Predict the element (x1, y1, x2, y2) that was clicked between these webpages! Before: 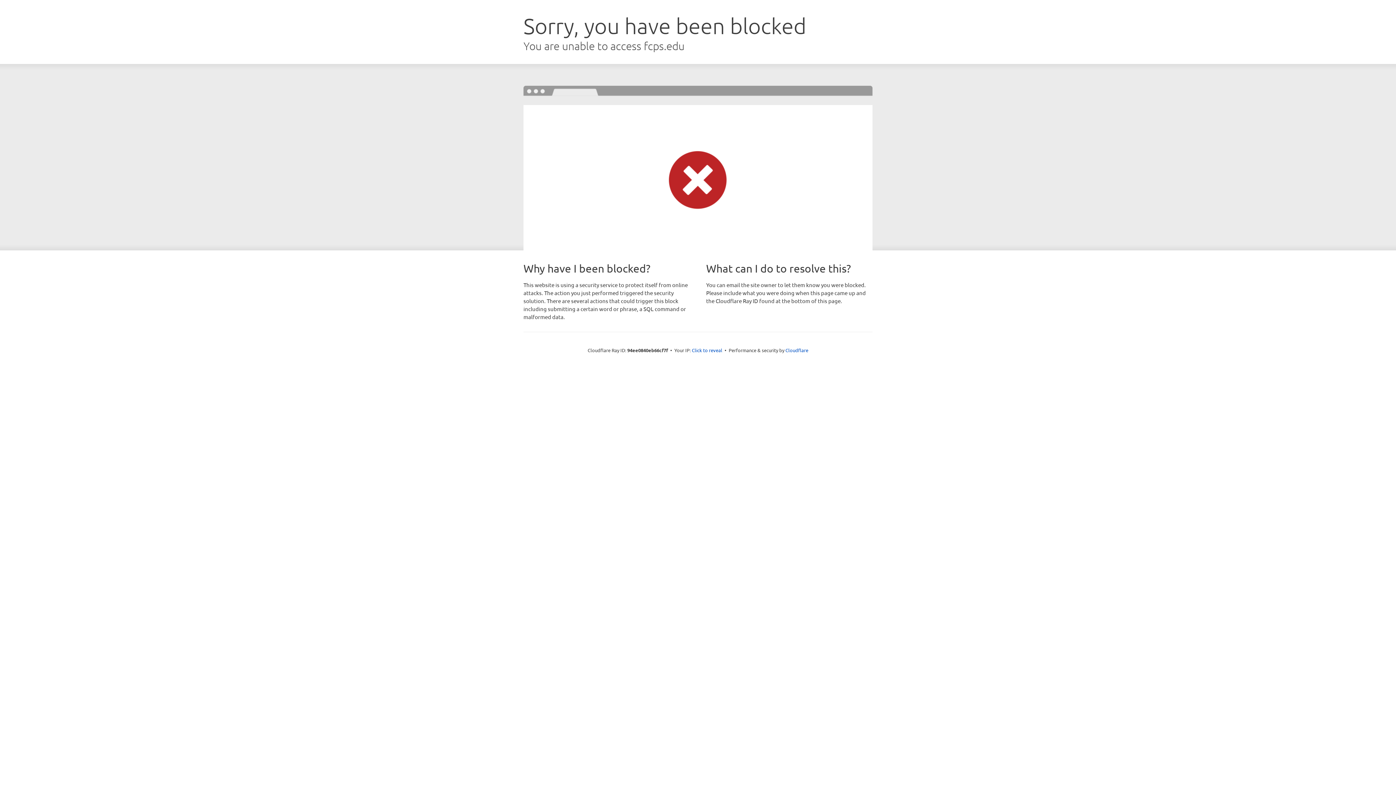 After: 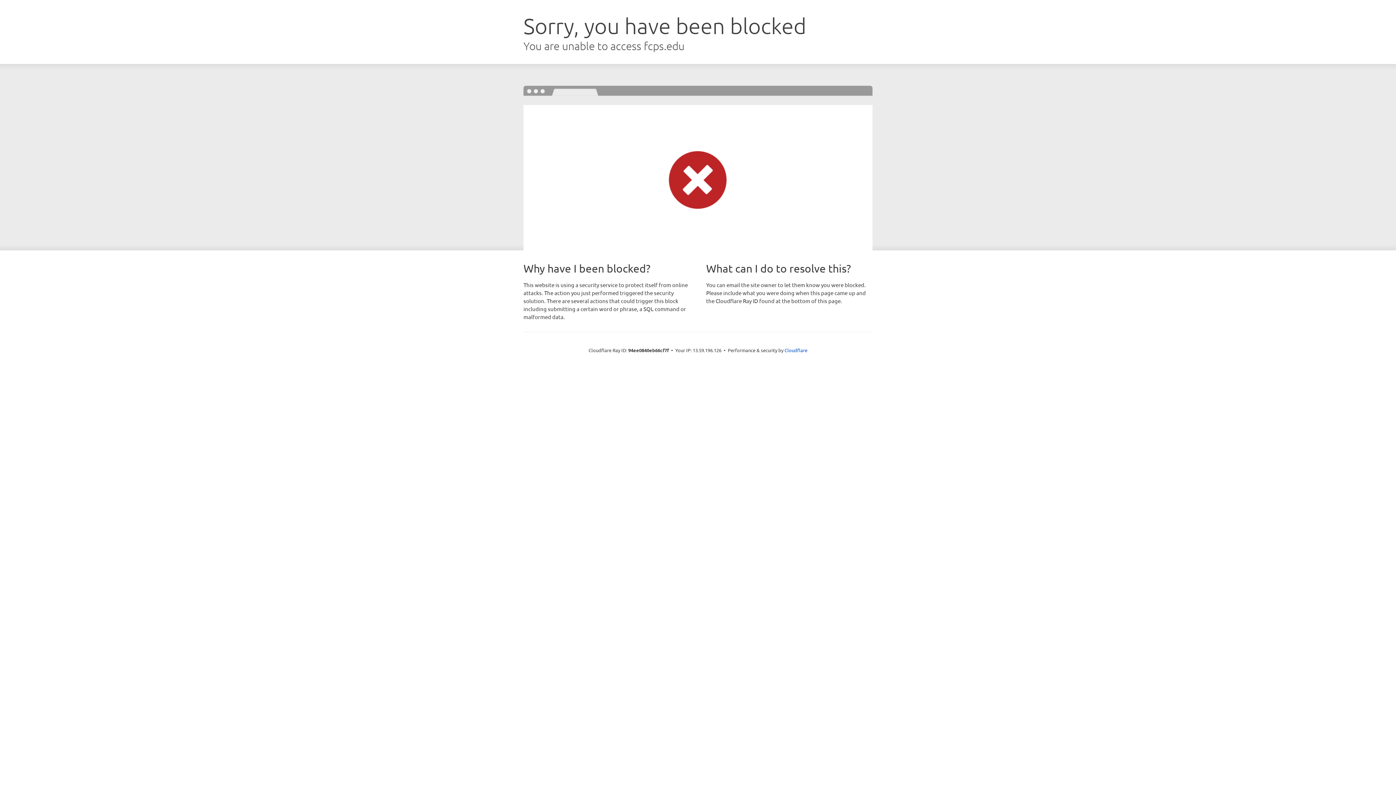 Action: label: Click to reveal bbox: (692, 346, 722, 353)